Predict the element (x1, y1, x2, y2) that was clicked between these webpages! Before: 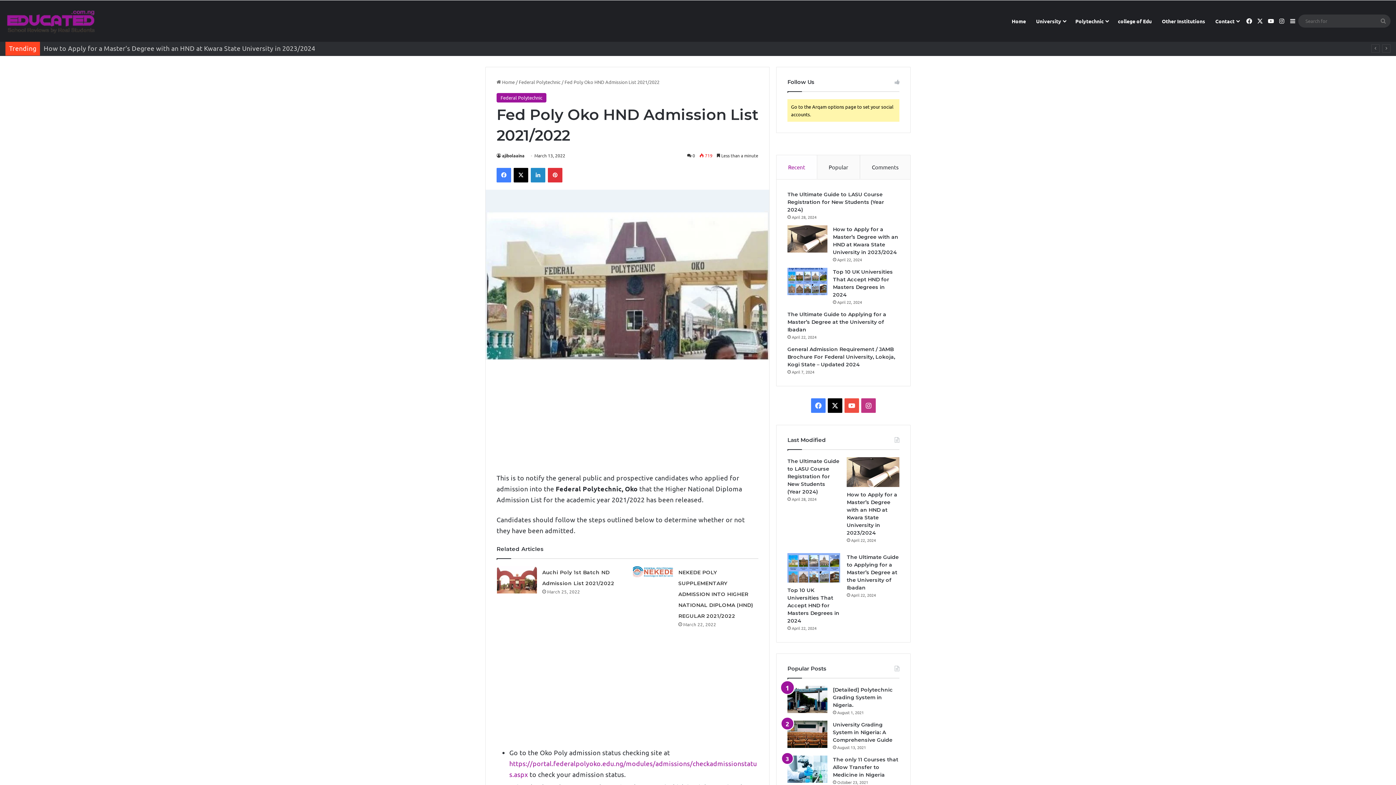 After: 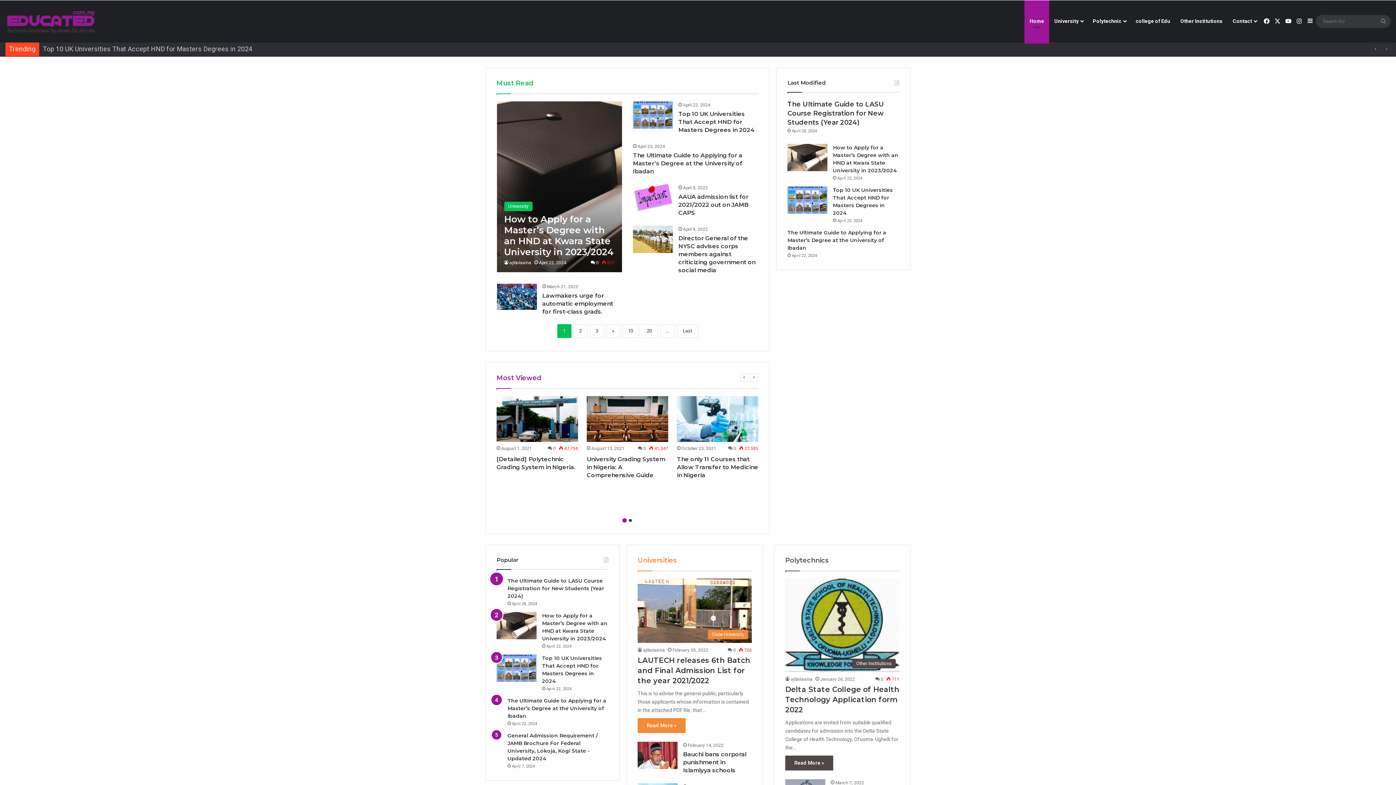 Action: bbox: (496, 152, 524, 158) label: ajibolaaina